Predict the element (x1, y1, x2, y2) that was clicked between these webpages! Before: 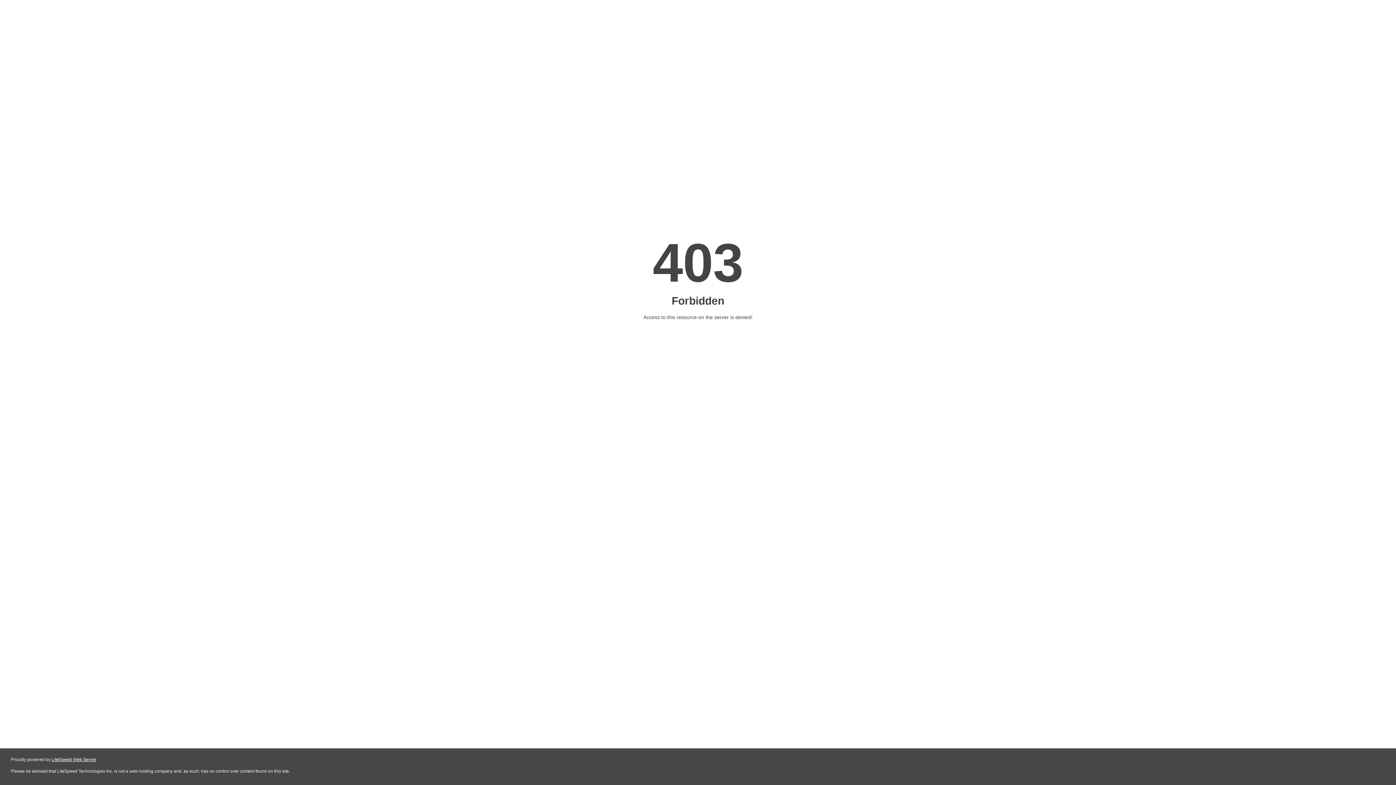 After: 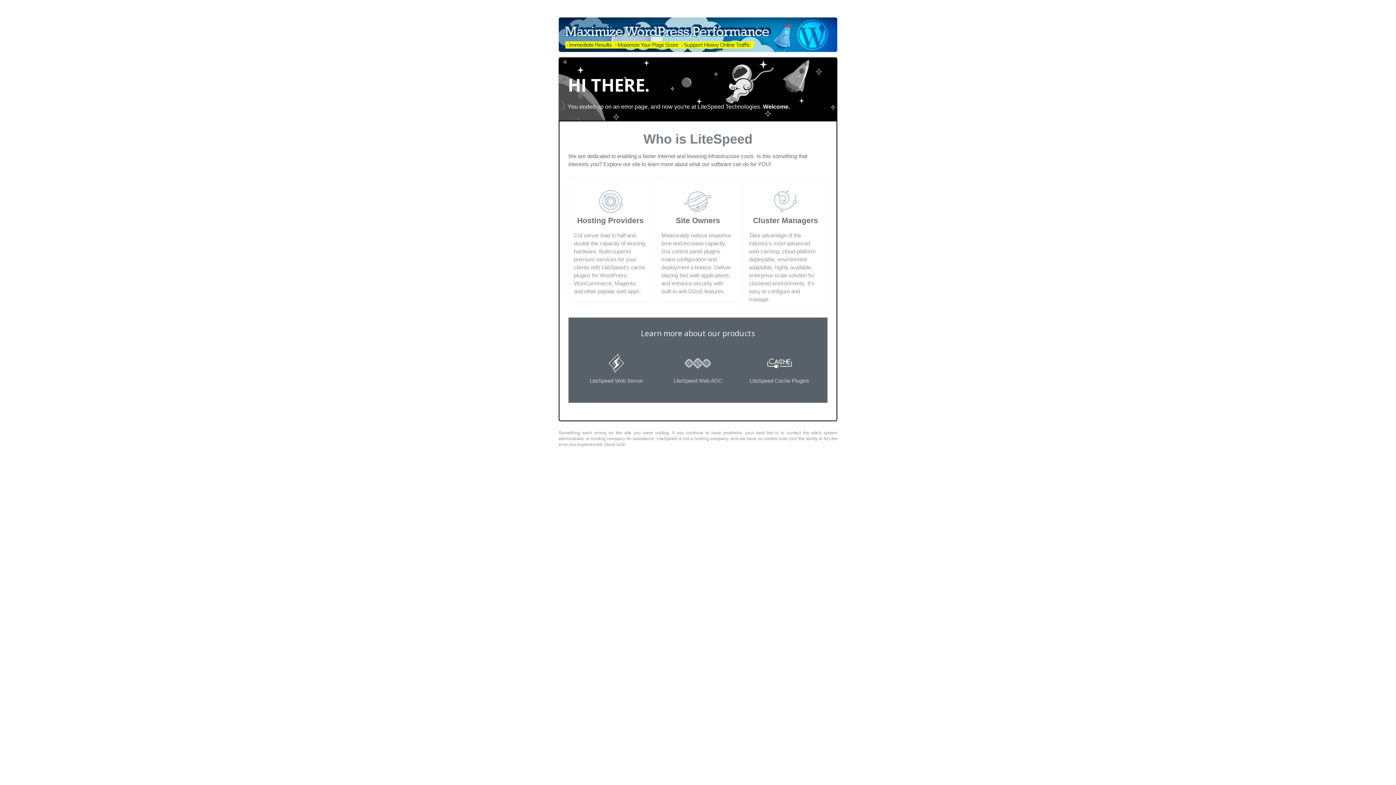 Action: bbox: (51, 757, 96, 762) label: LiteSpeed Web Server